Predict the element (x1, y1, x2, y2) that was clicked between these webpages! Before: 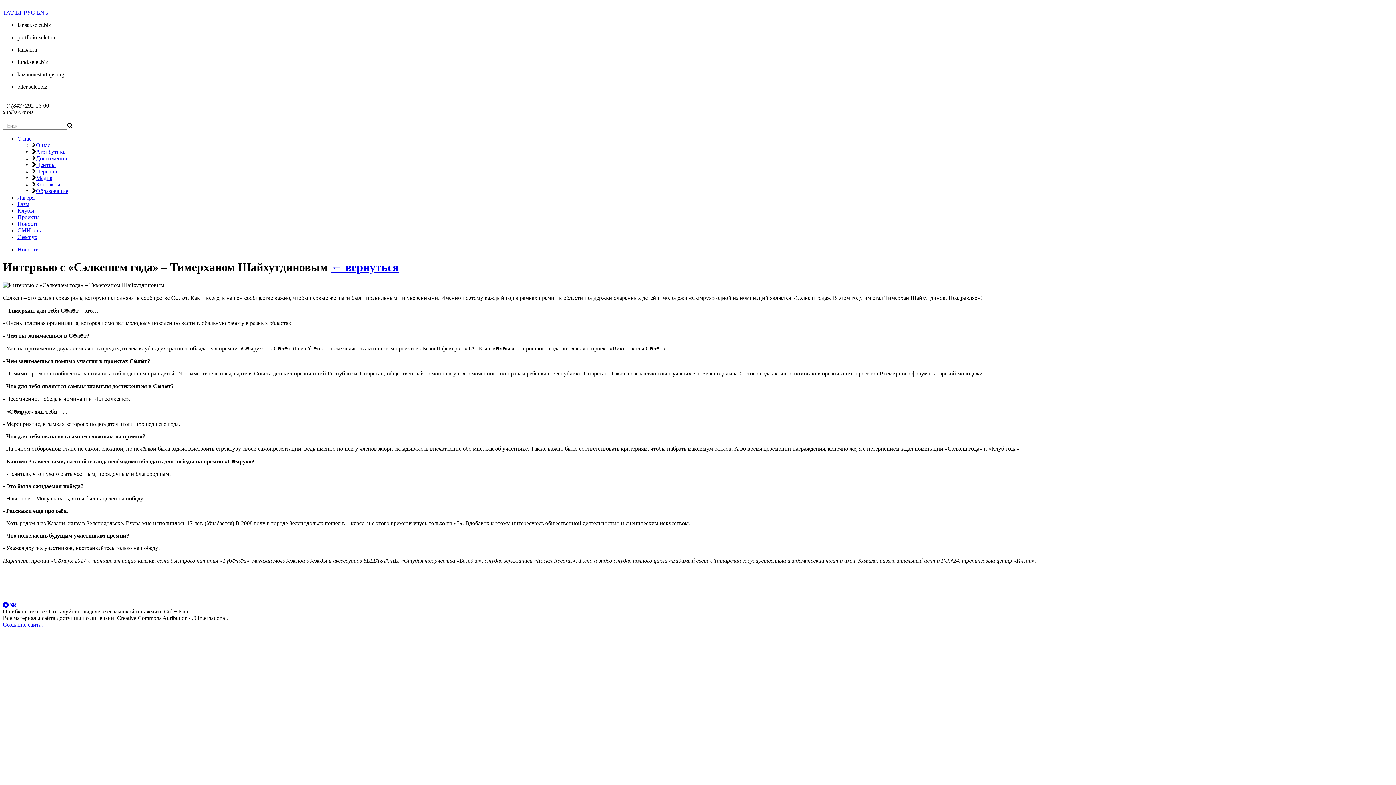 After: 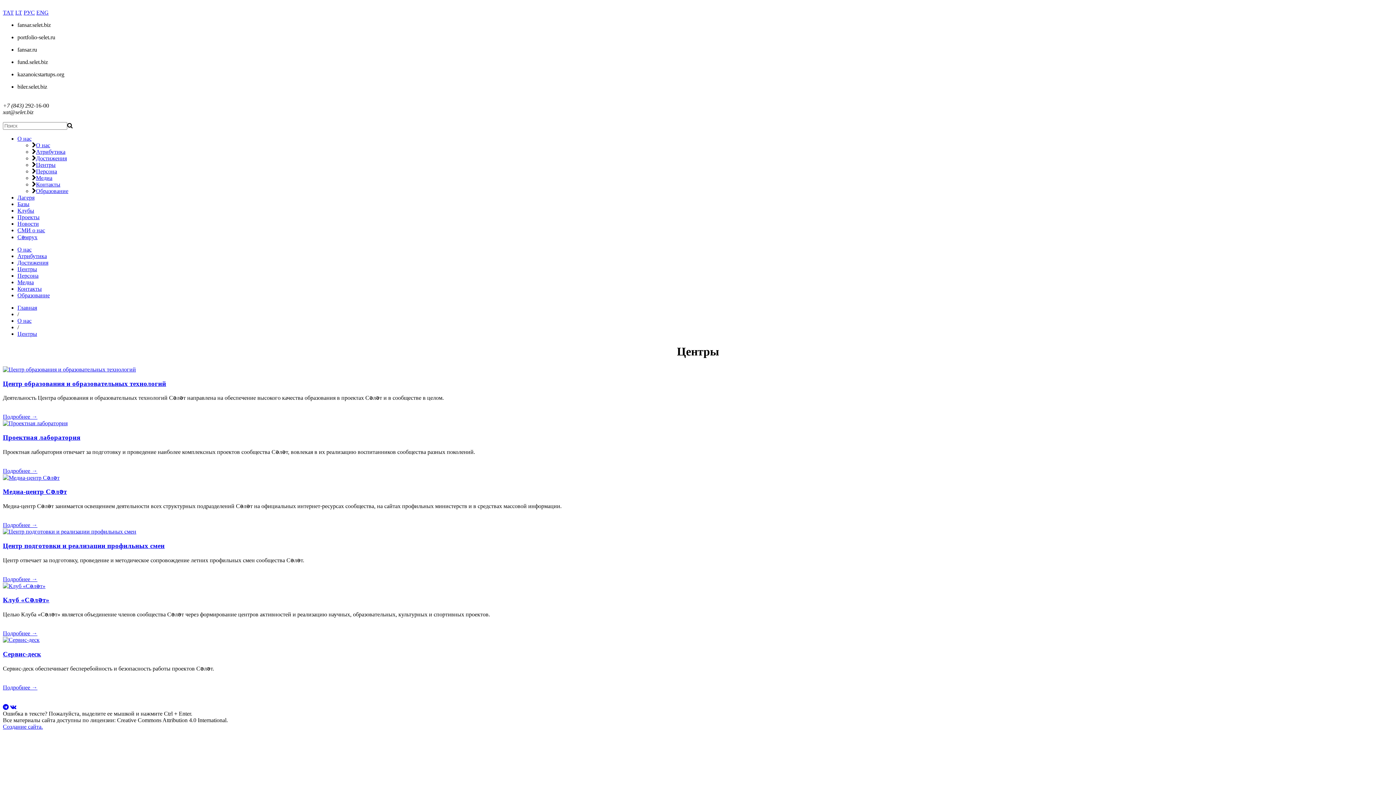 Action: bbox: (36, 161, 55, 168) label: Центры